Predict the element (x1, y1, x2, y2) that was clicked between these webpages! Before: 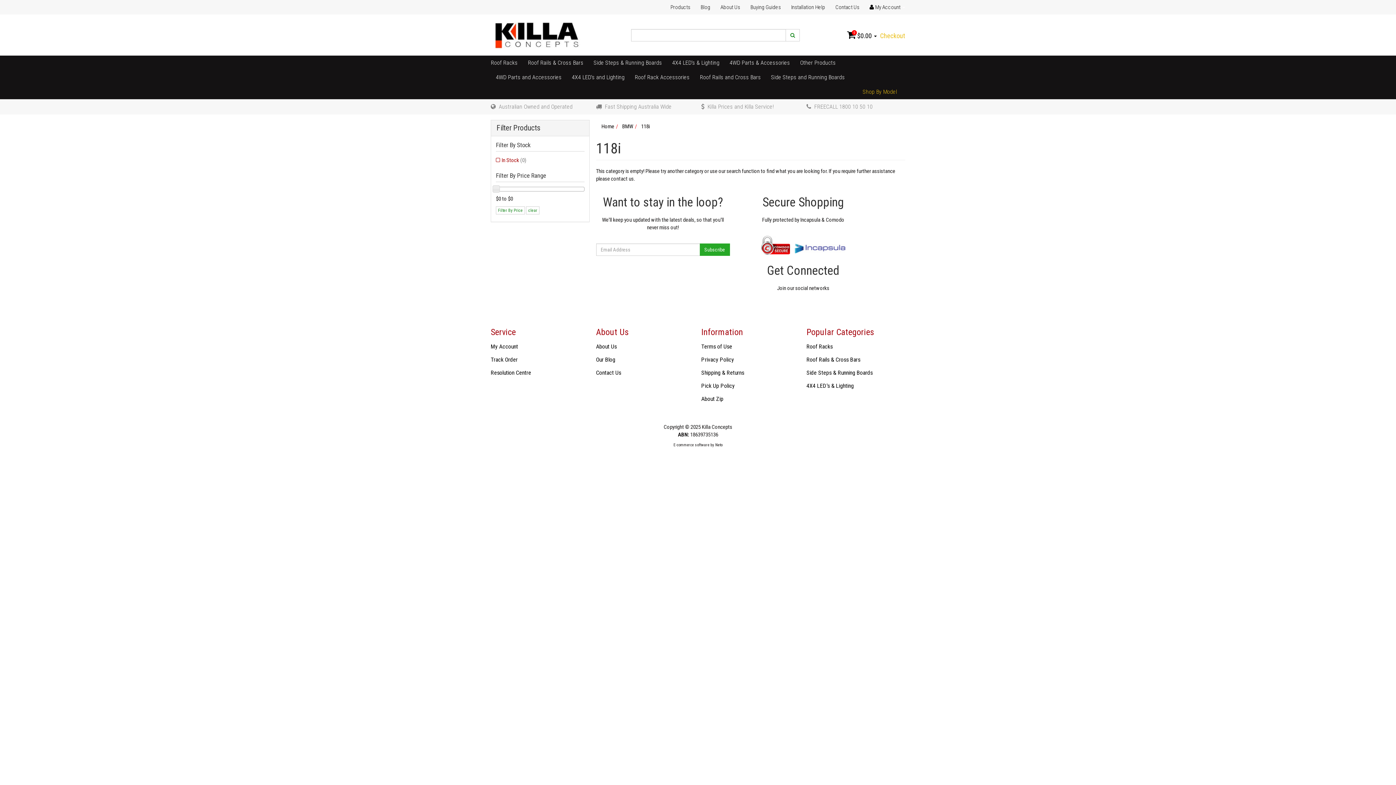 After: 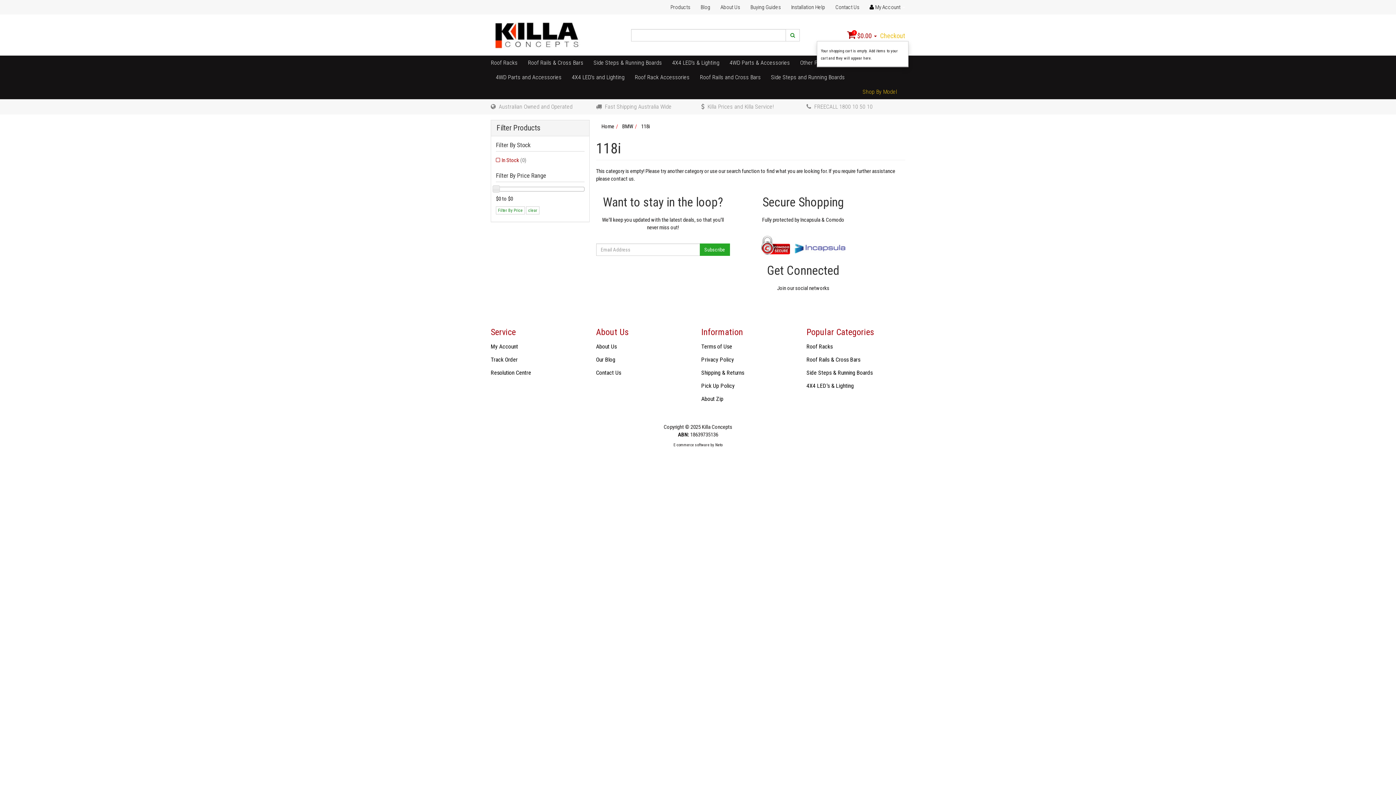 Action: bbox: (847, 31, 878, 39) label:  
0
$0.00  